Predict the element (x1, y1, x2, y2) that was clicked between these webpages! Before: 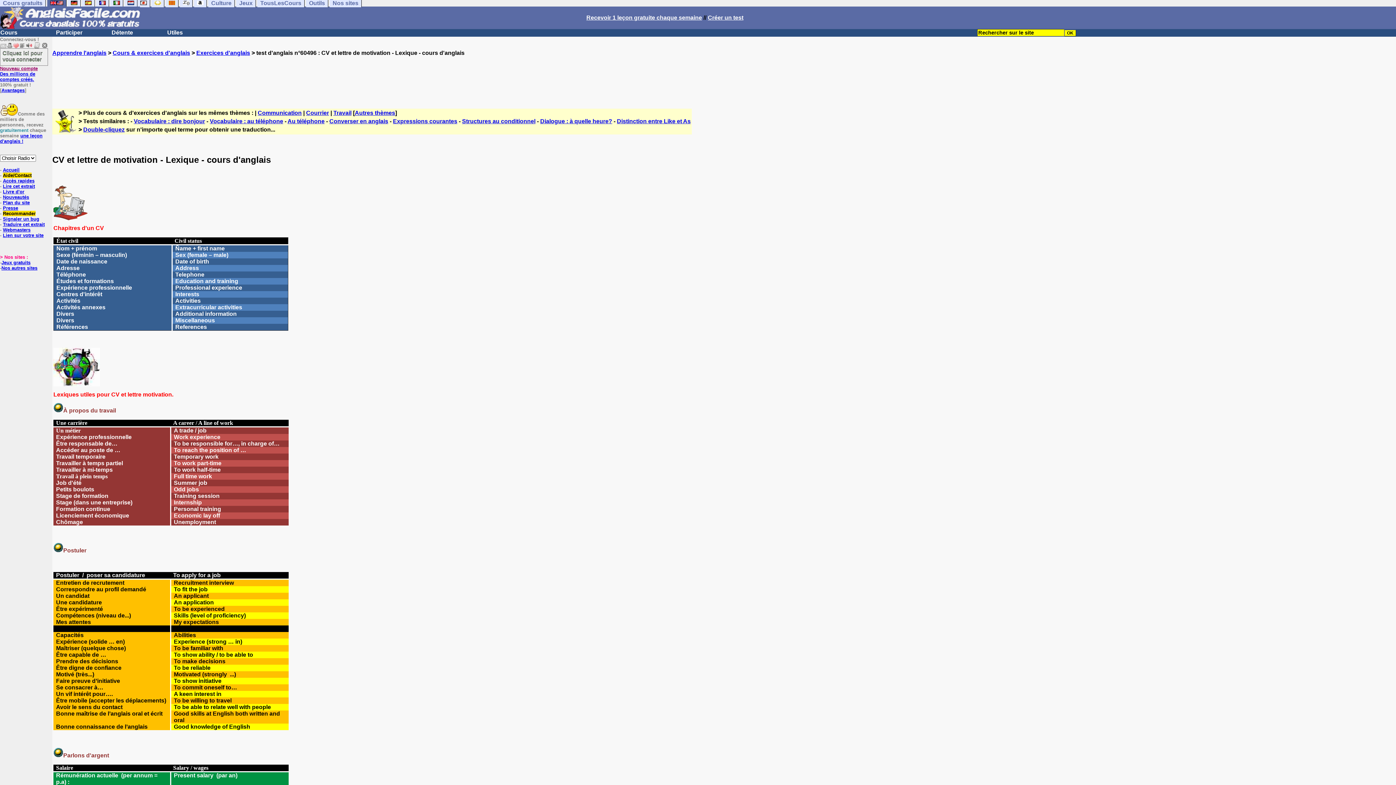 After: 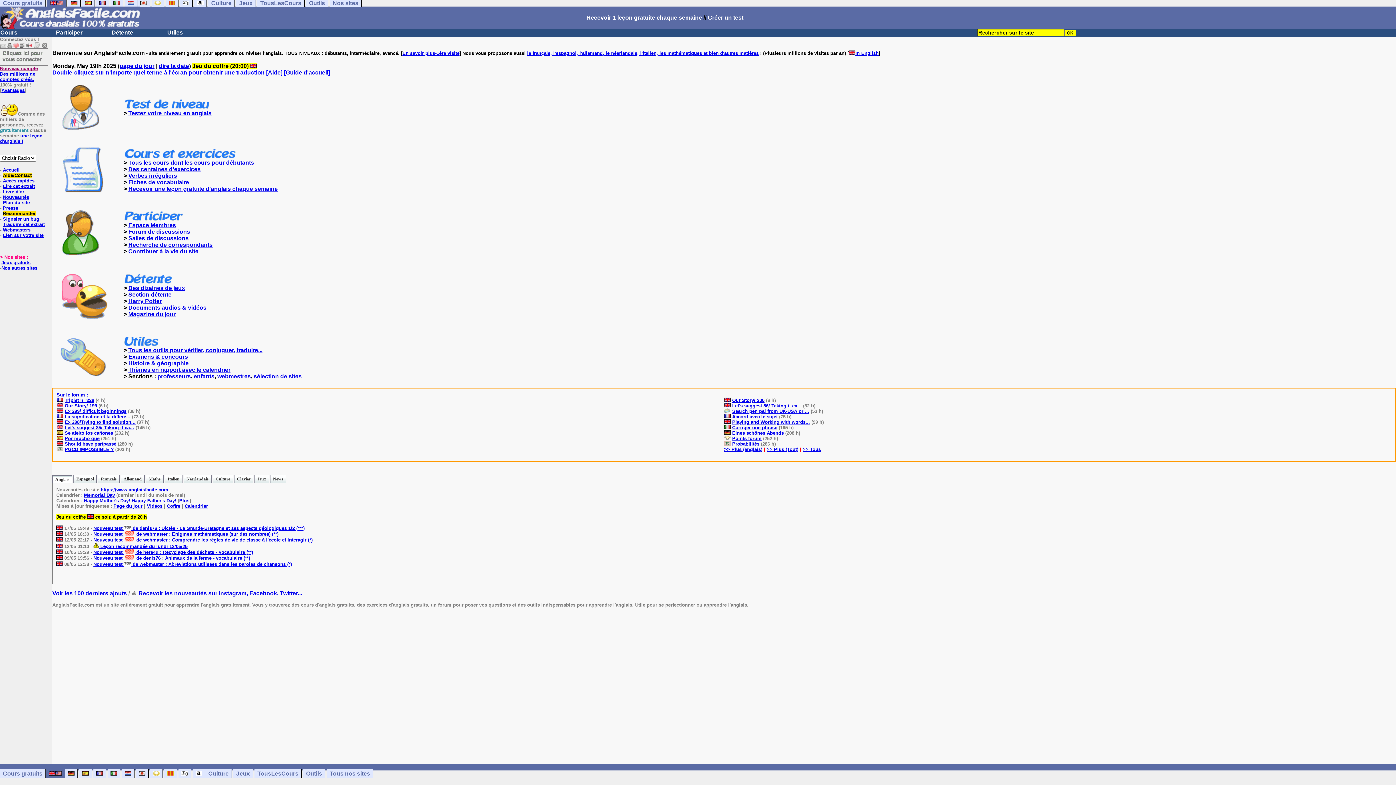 Action: bbox: (0, 24, 140, 30)